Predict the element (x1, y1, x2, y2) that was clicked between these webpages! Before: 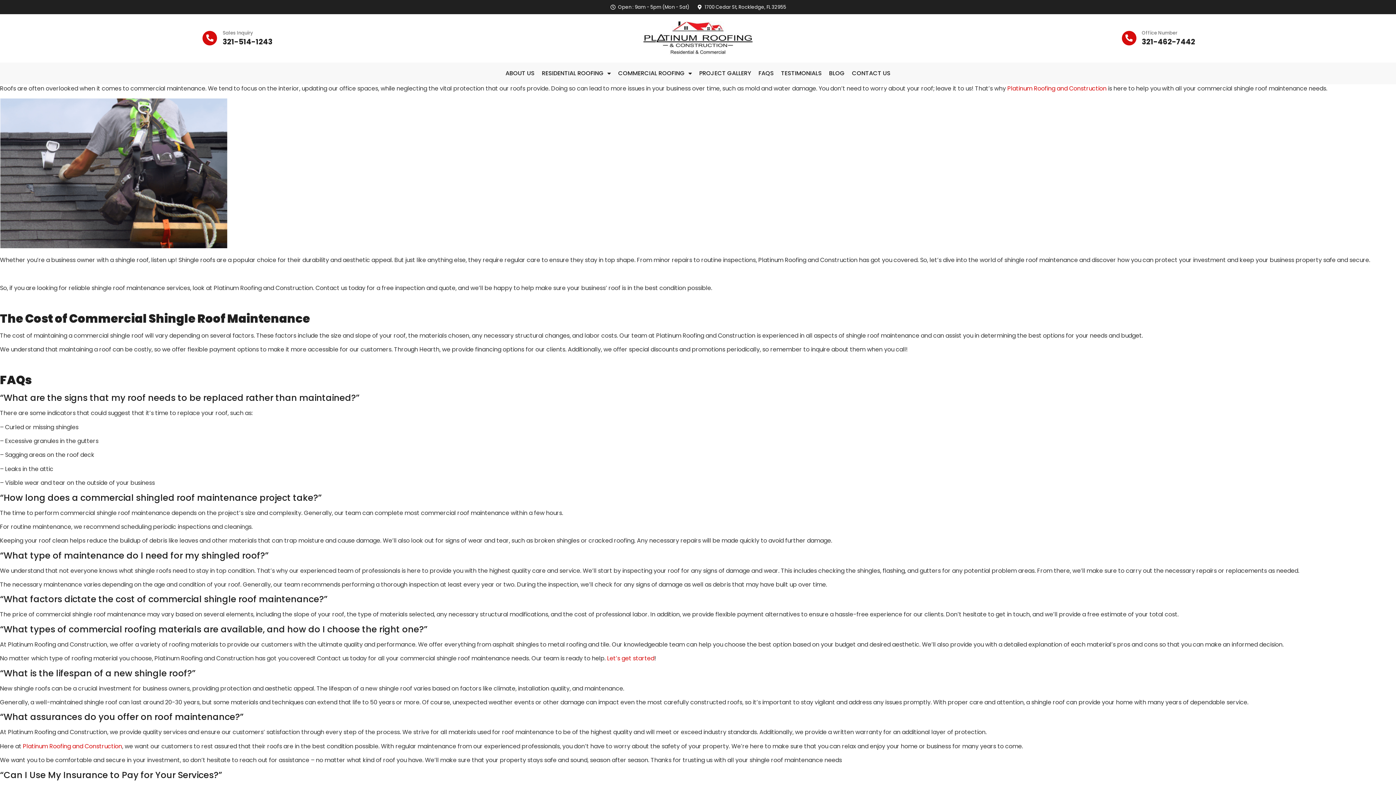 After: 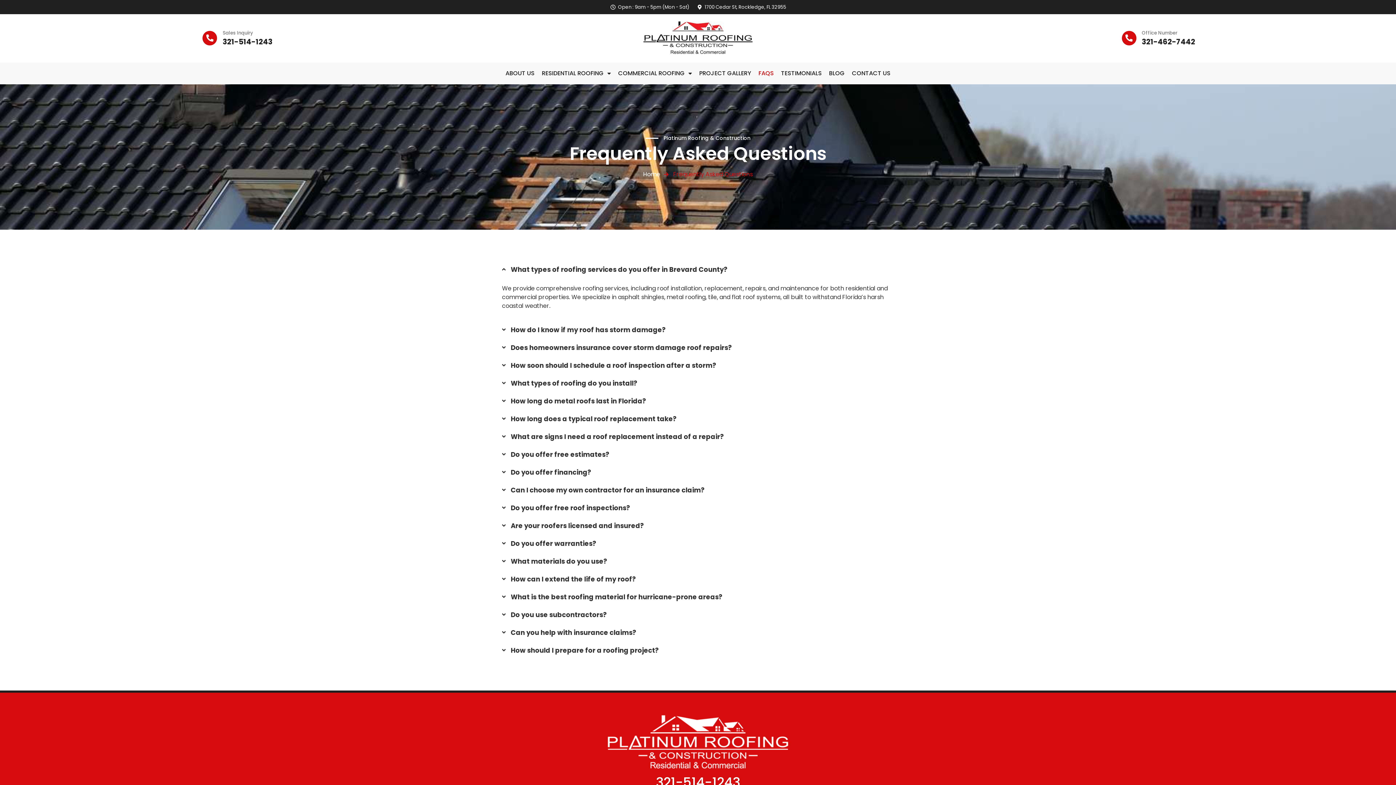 Action: bbox: (758, 69, 774, 76) label: FAQS